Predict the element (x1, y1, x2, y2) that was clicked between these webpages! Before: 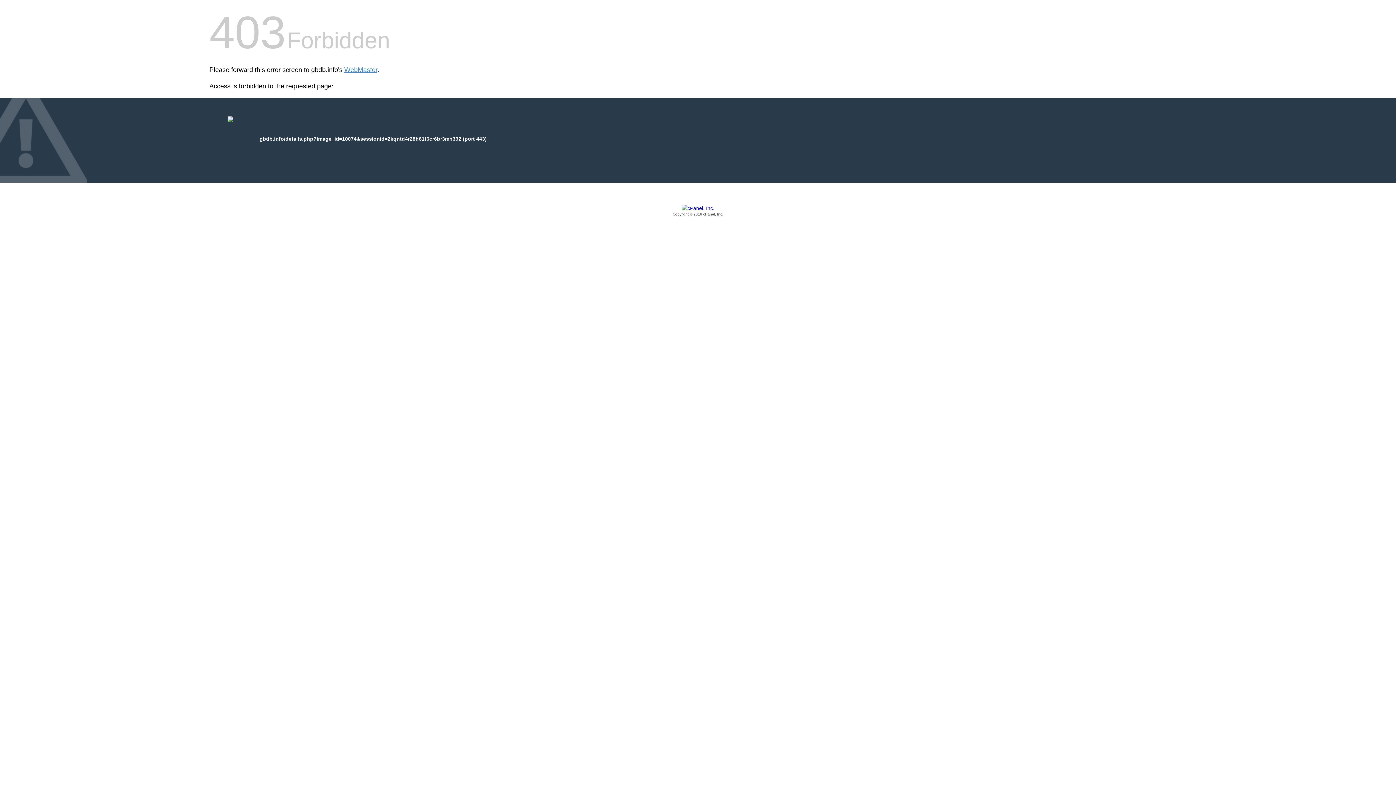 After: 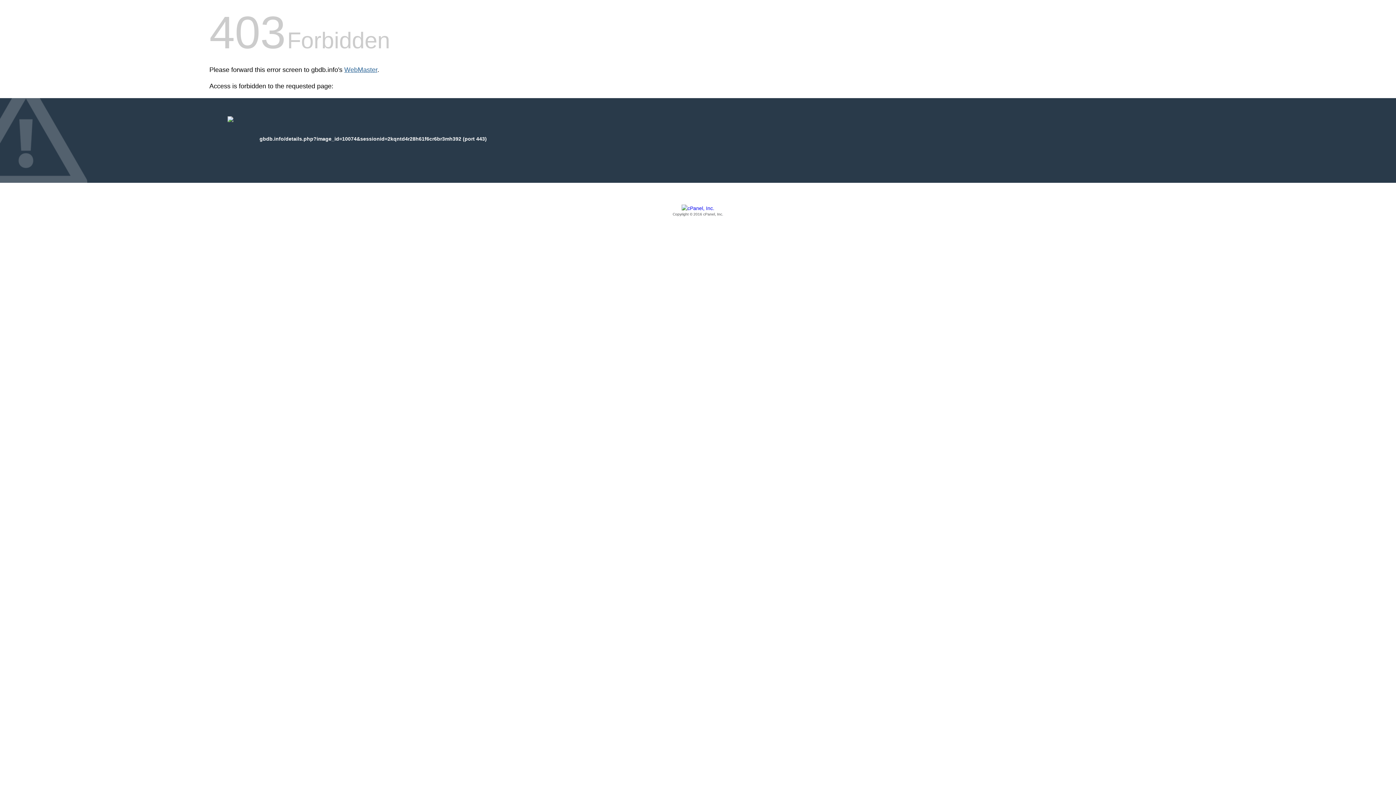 Action: bbox: (344, 66, 377, 73) label: WebMaster